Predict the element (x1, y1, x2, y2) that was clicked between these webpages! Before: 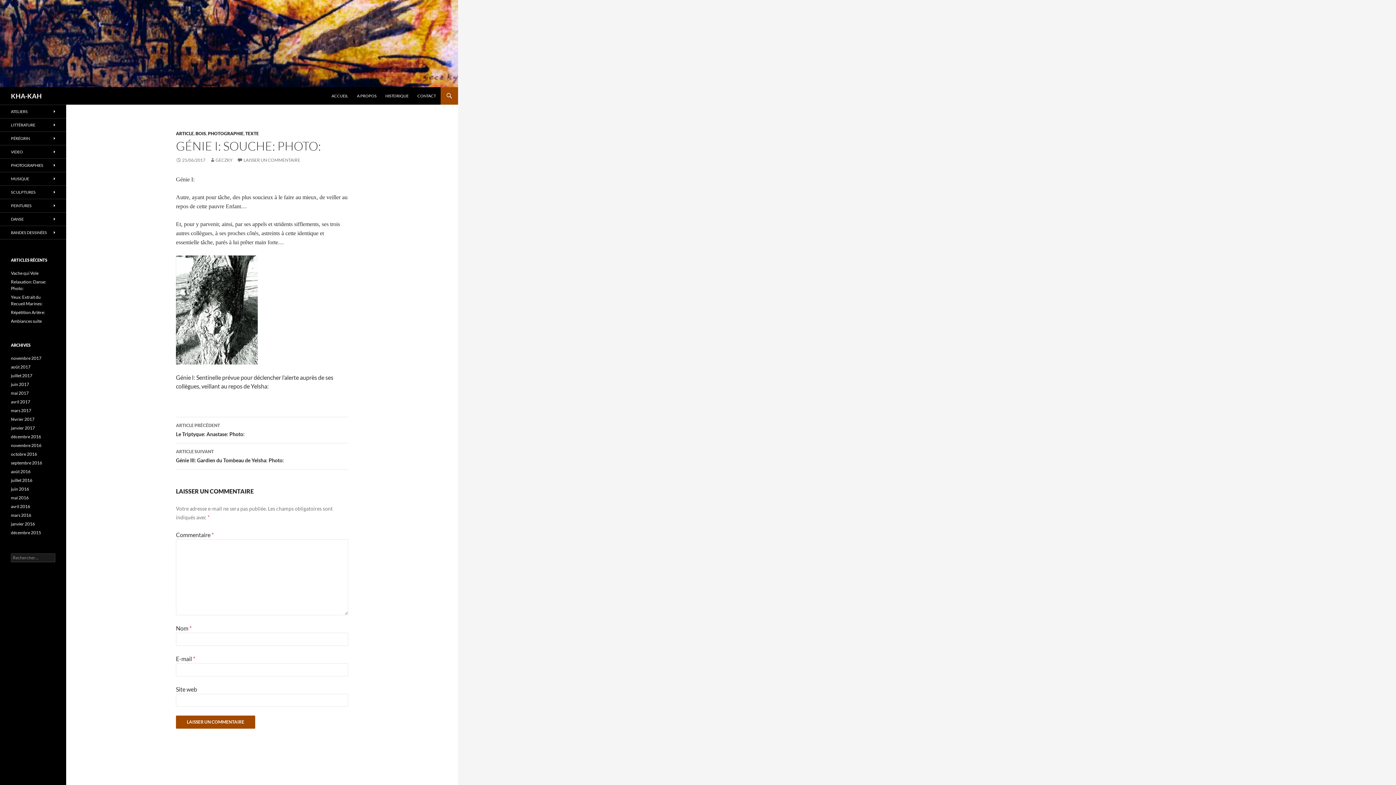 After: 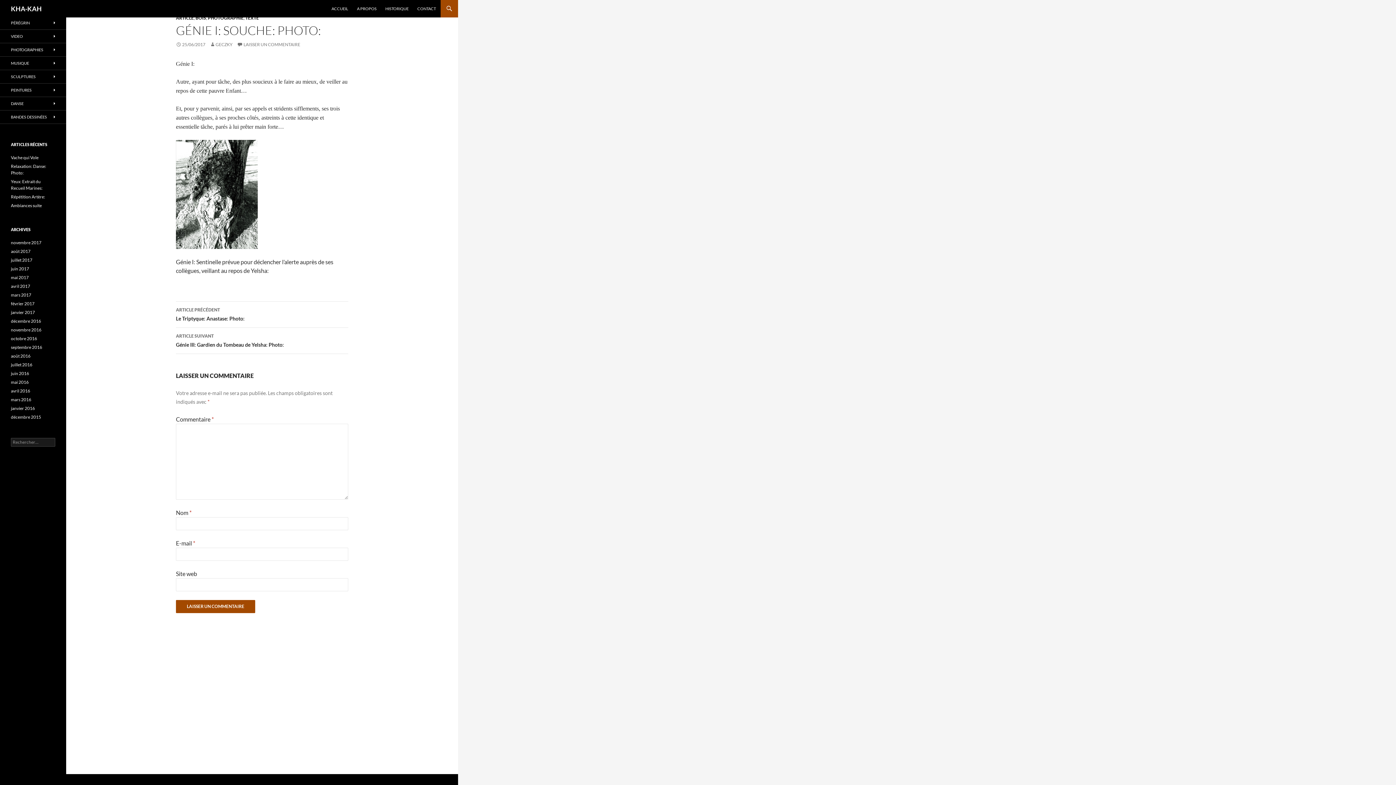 Action: label: LAISSER UN COMMENTAIRE bbox: (237, 157, 300, 162)